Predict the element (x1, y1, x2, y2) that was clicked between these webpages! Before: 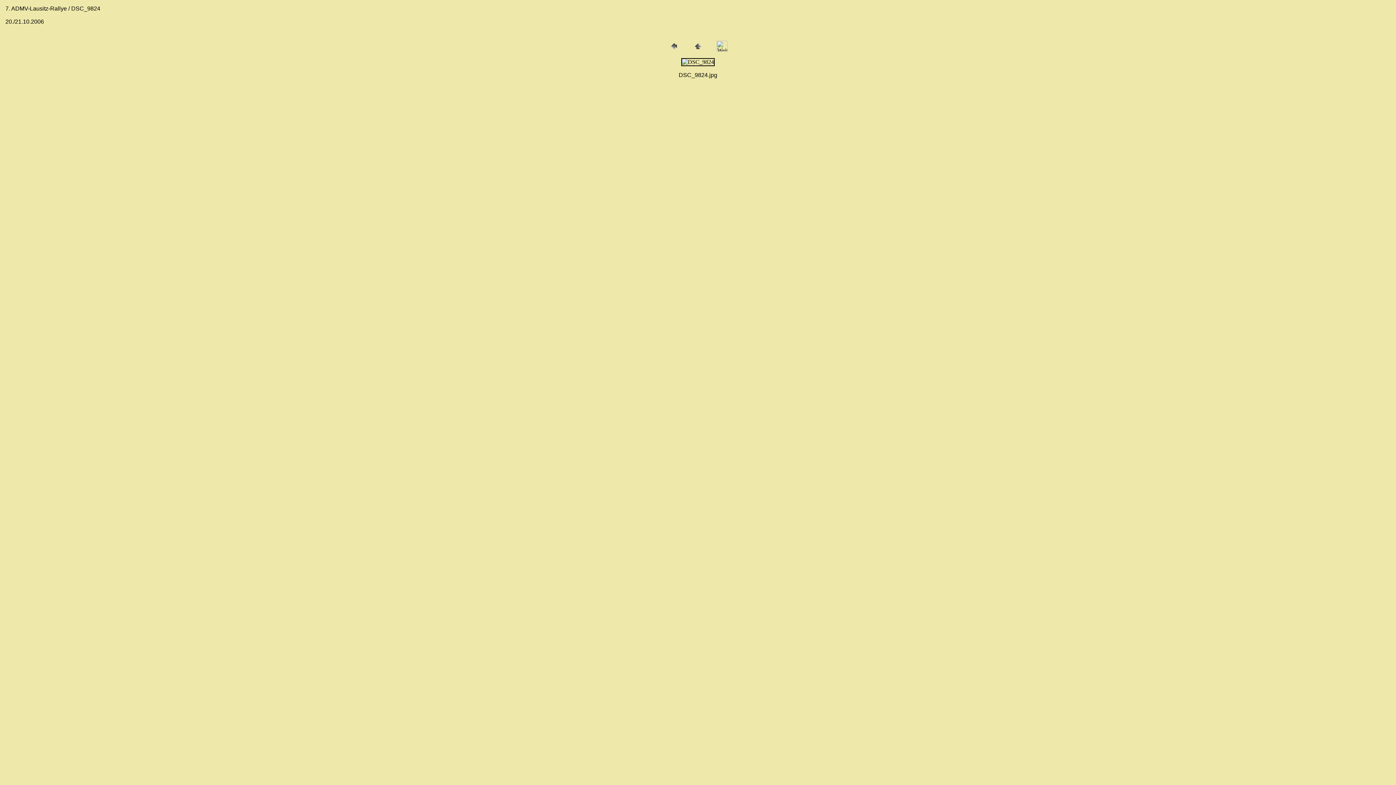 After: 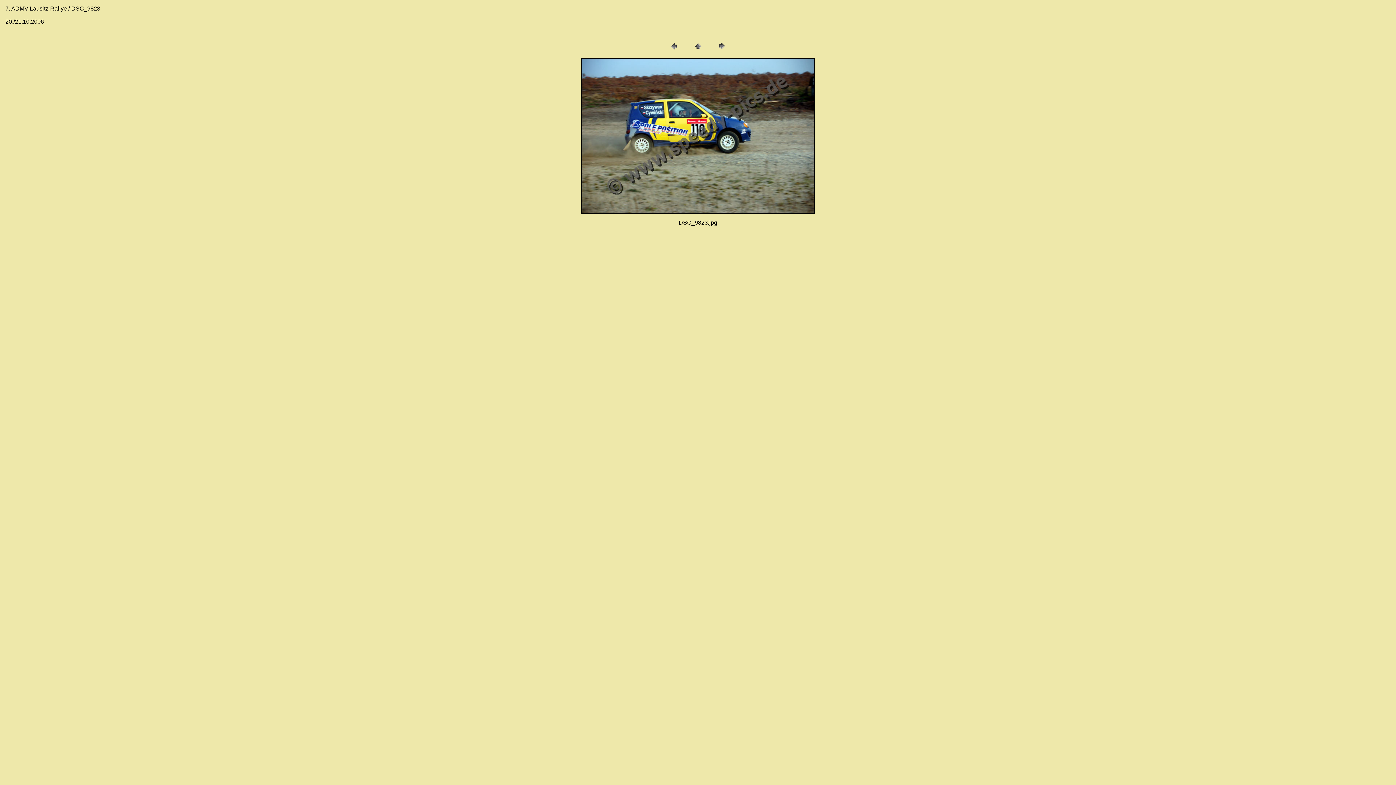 Action: bbox: (668, 46, 679, 52)